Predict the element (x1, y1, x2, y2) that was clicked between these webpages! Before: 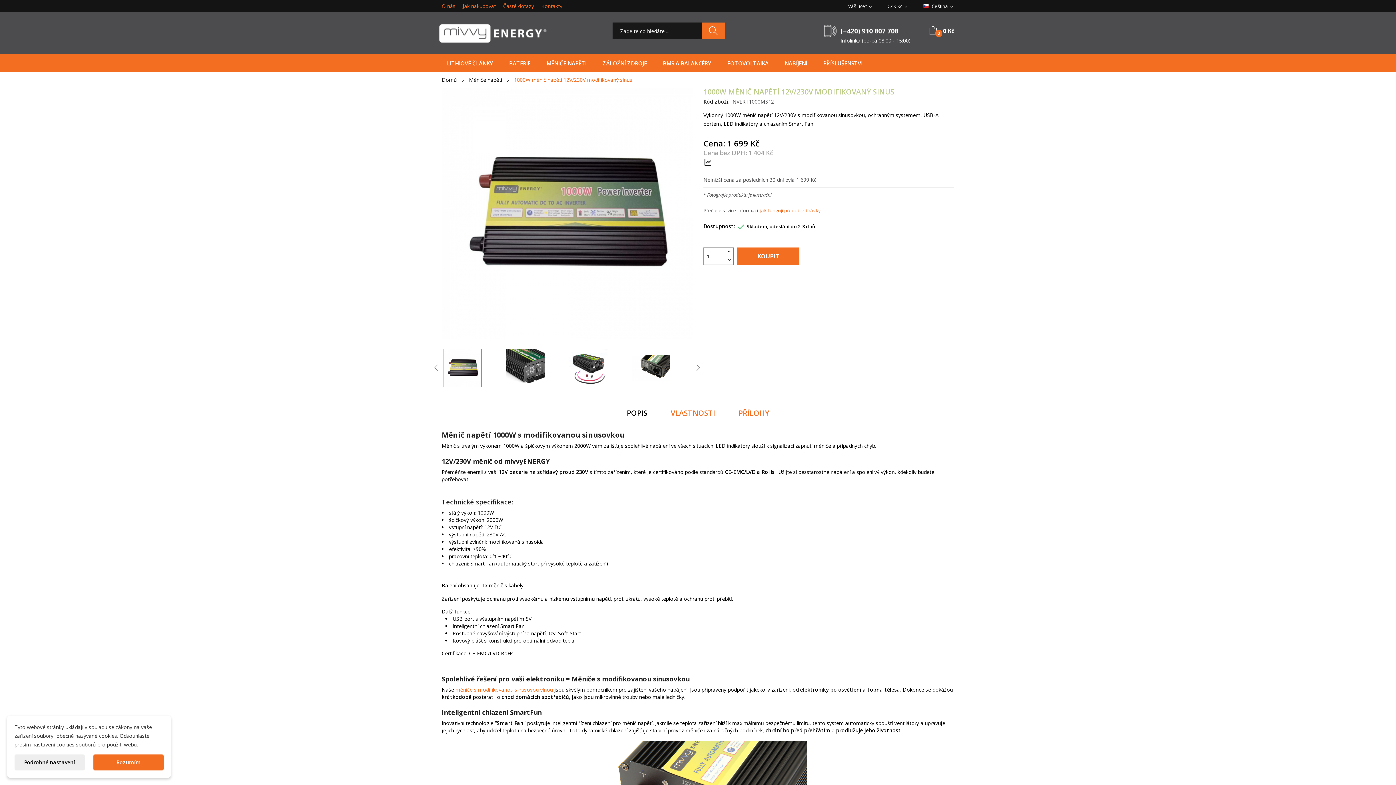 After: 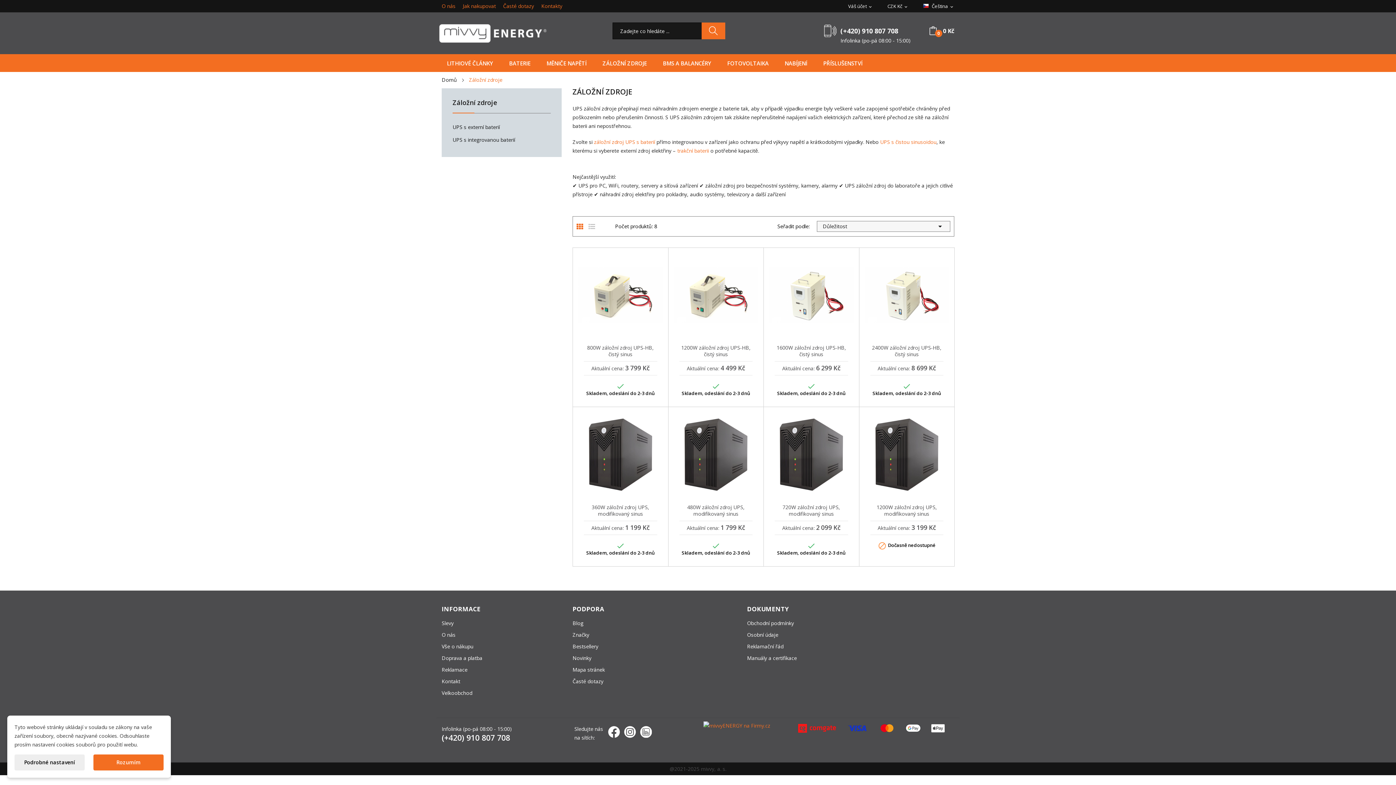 Action: label: ZÁLOŽNÍ ZDROJE bbox: (595, 55, 654, 70)